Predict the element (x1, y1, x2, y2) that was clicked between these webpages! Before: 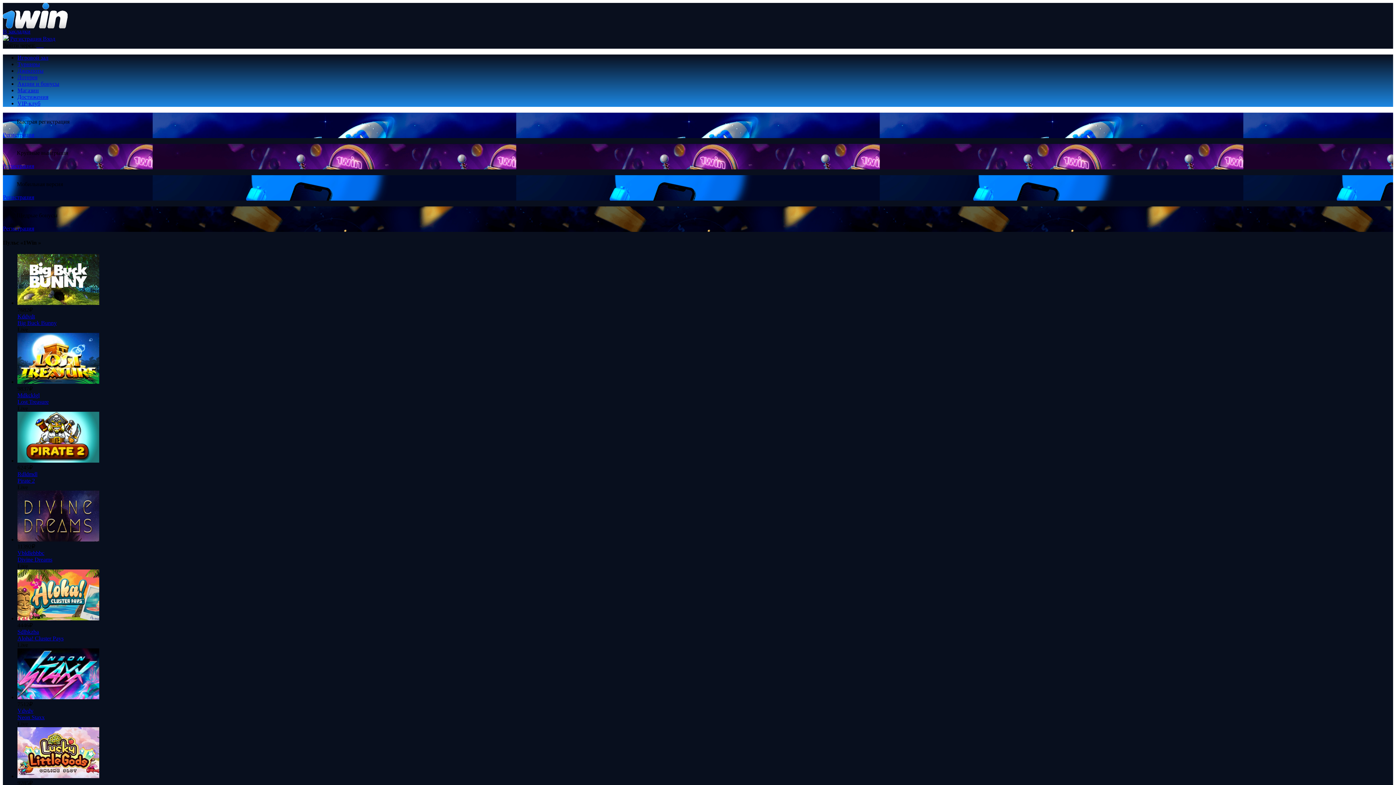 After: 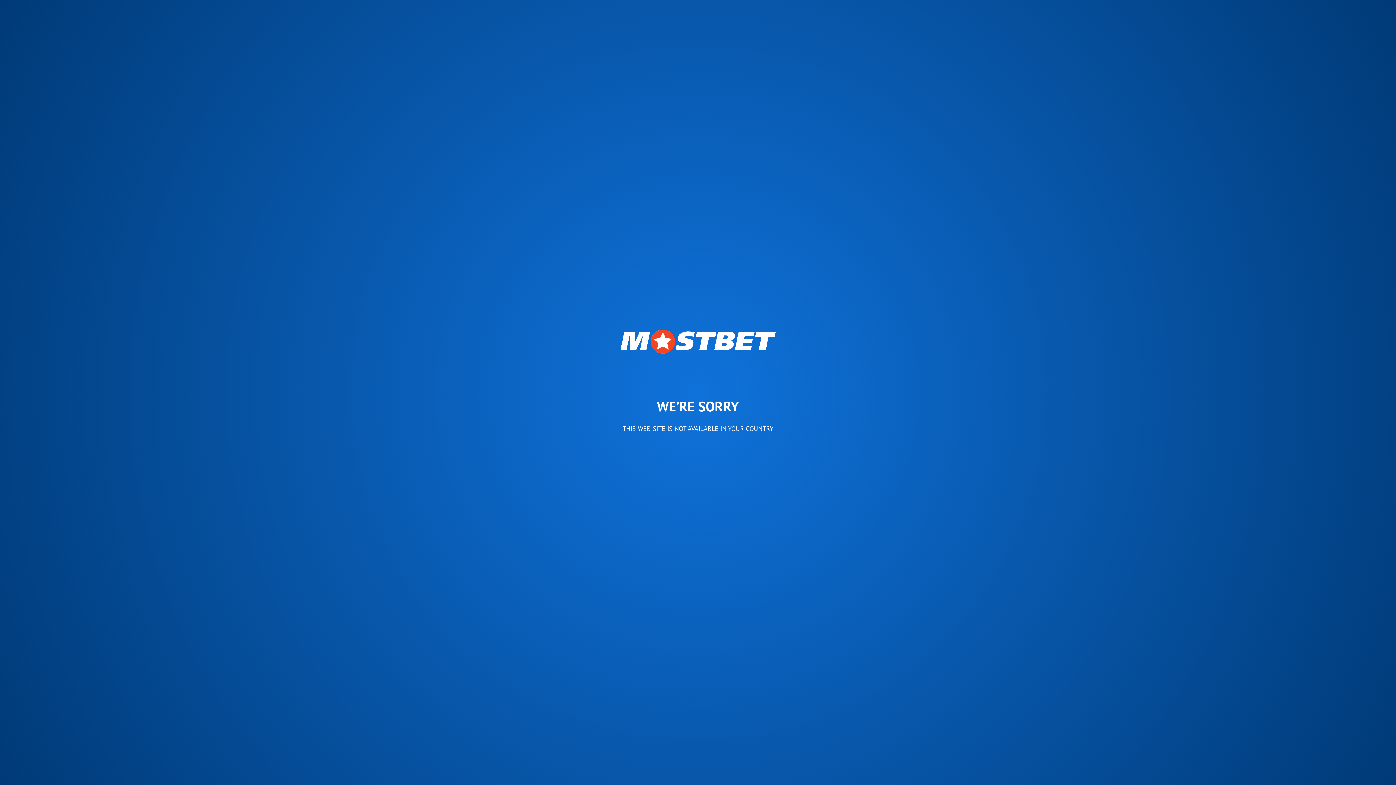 Action: label:   bbox: (42, 42, 43, 48)